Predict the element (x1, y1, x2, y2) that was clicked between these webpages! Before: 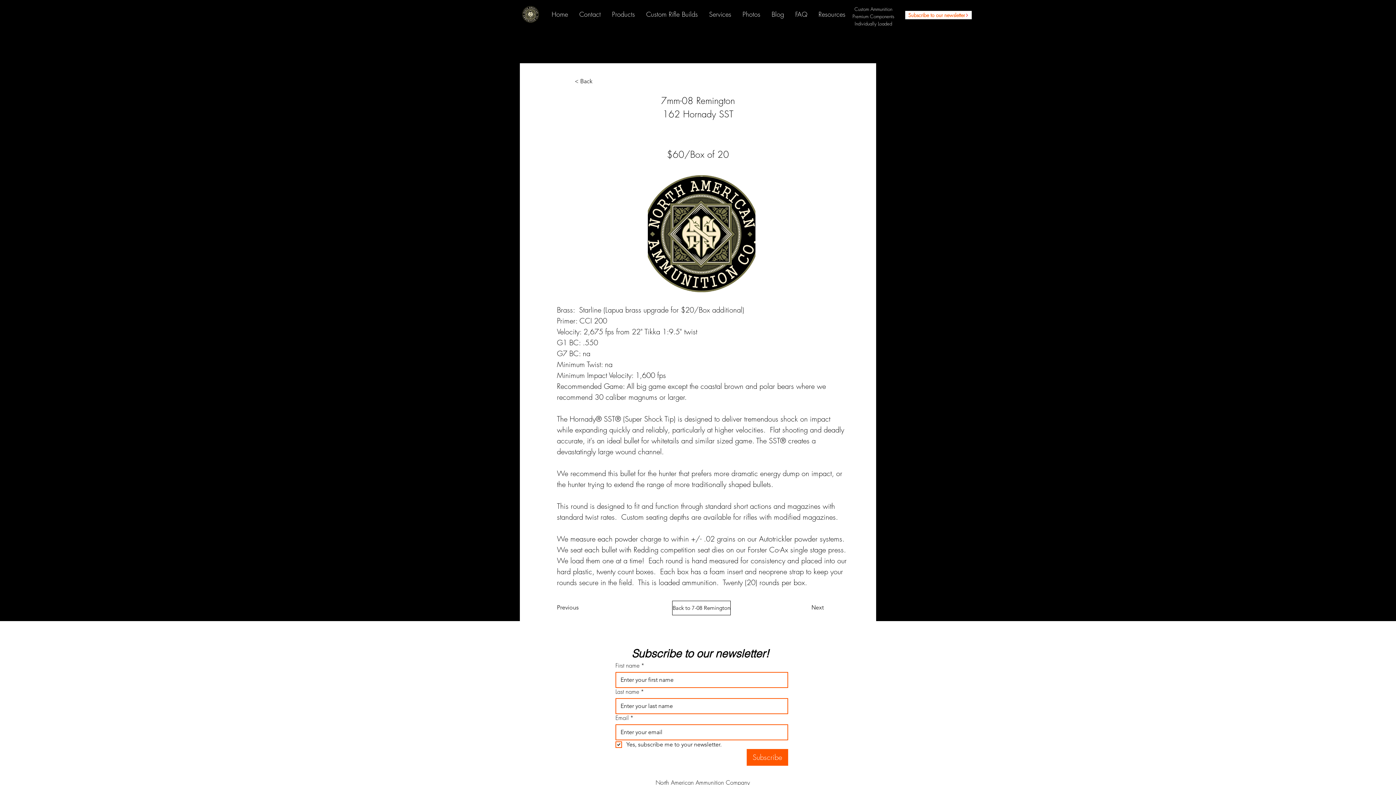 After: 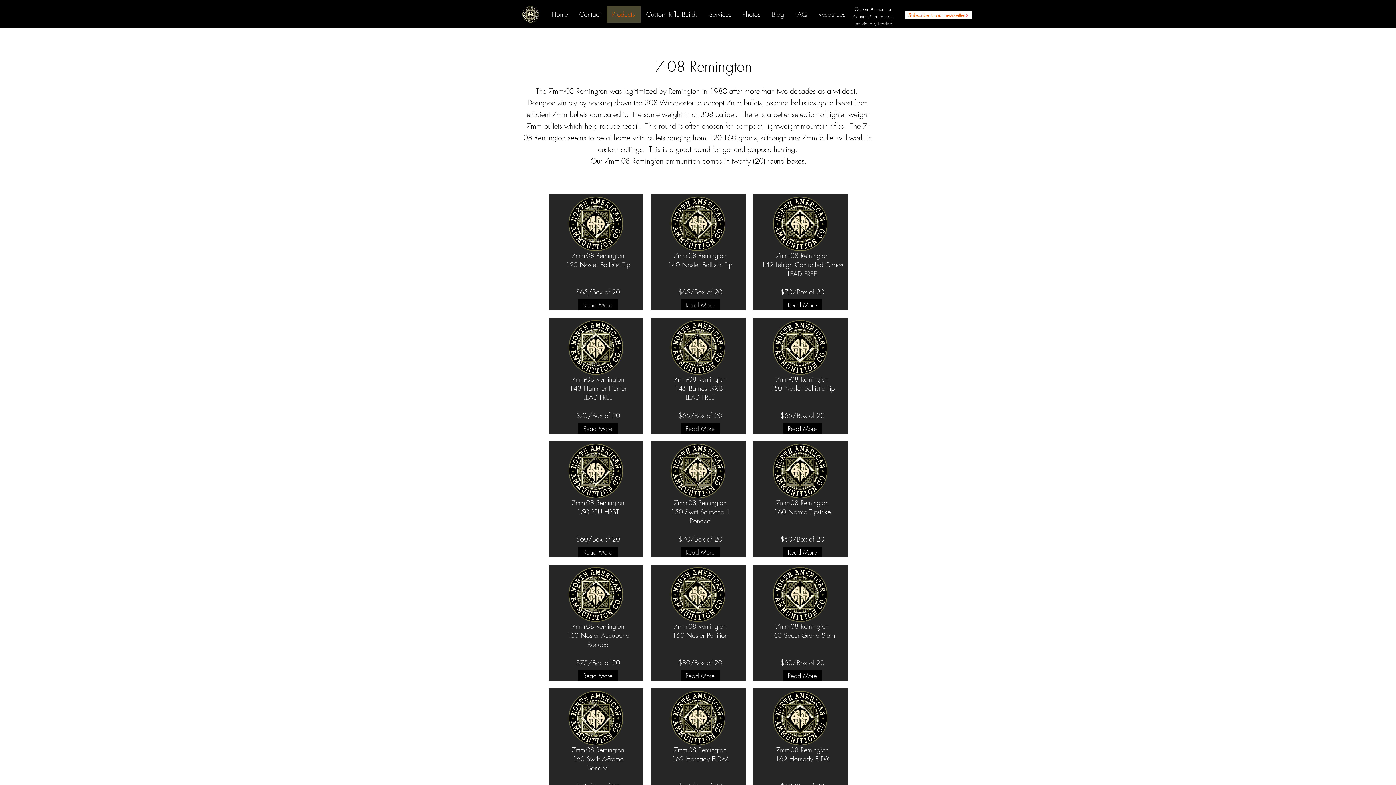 Action: label: Back to 7-08 Remington bbox: (672, 601, 730, 615)